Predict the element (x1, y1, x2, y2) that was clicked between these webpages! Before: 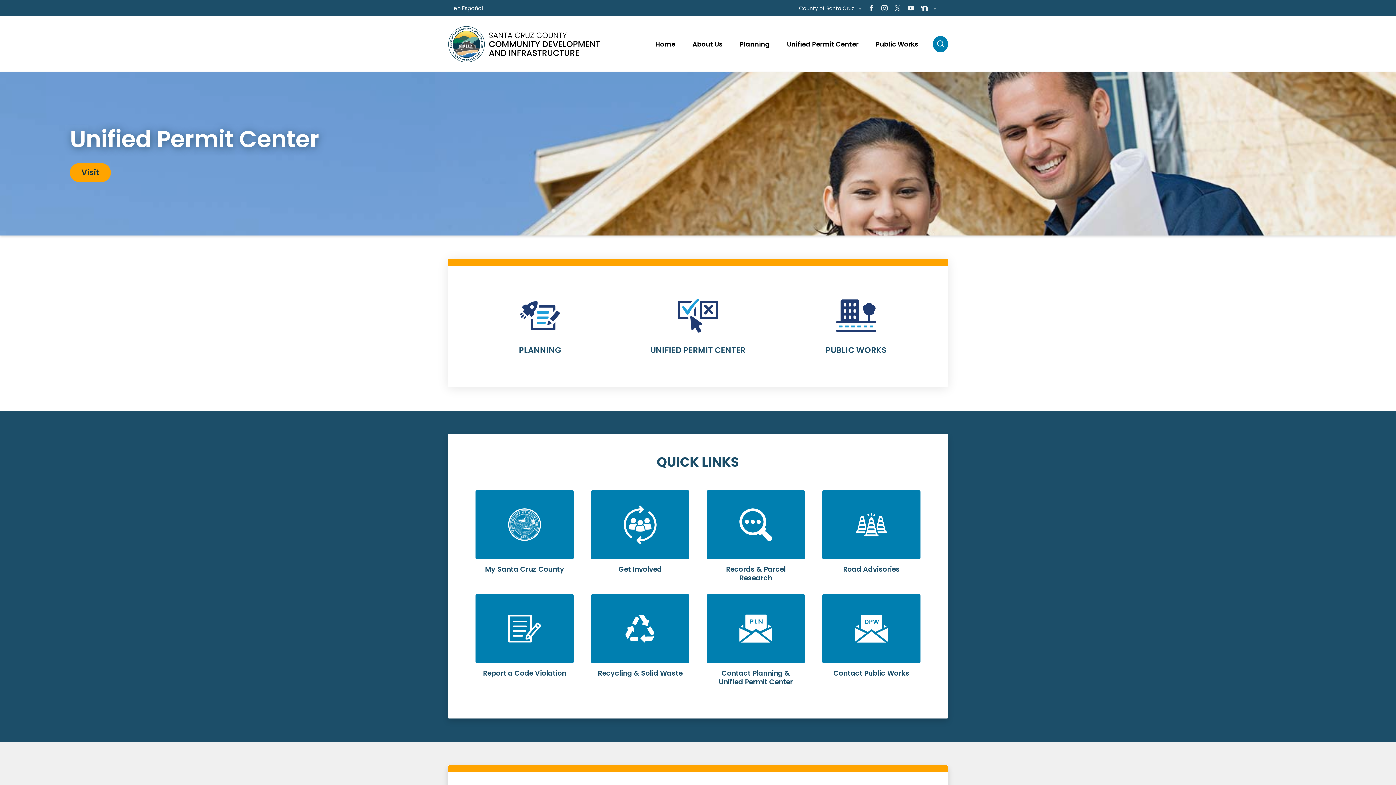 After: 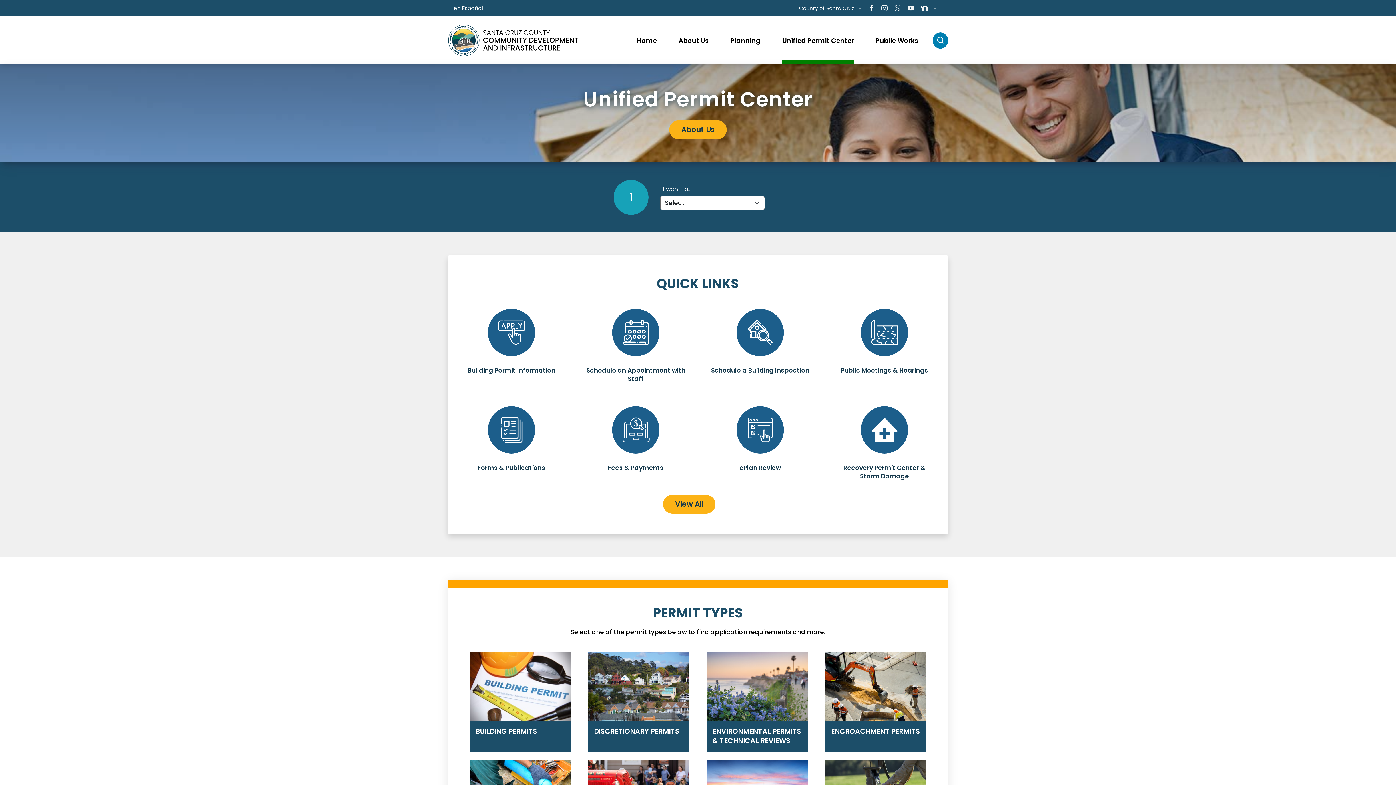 Action: bbox: (627, 292, 768, 370) label: LEARN MORE